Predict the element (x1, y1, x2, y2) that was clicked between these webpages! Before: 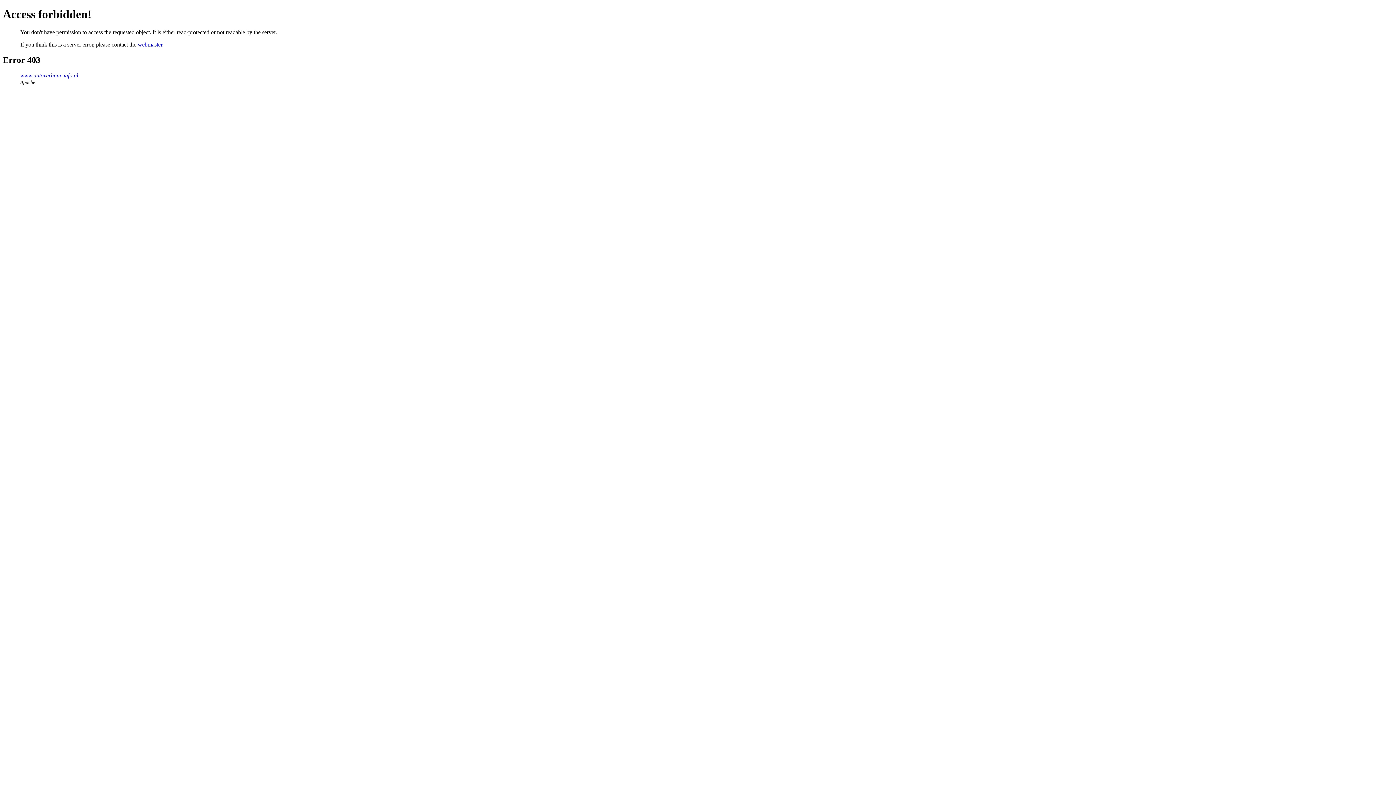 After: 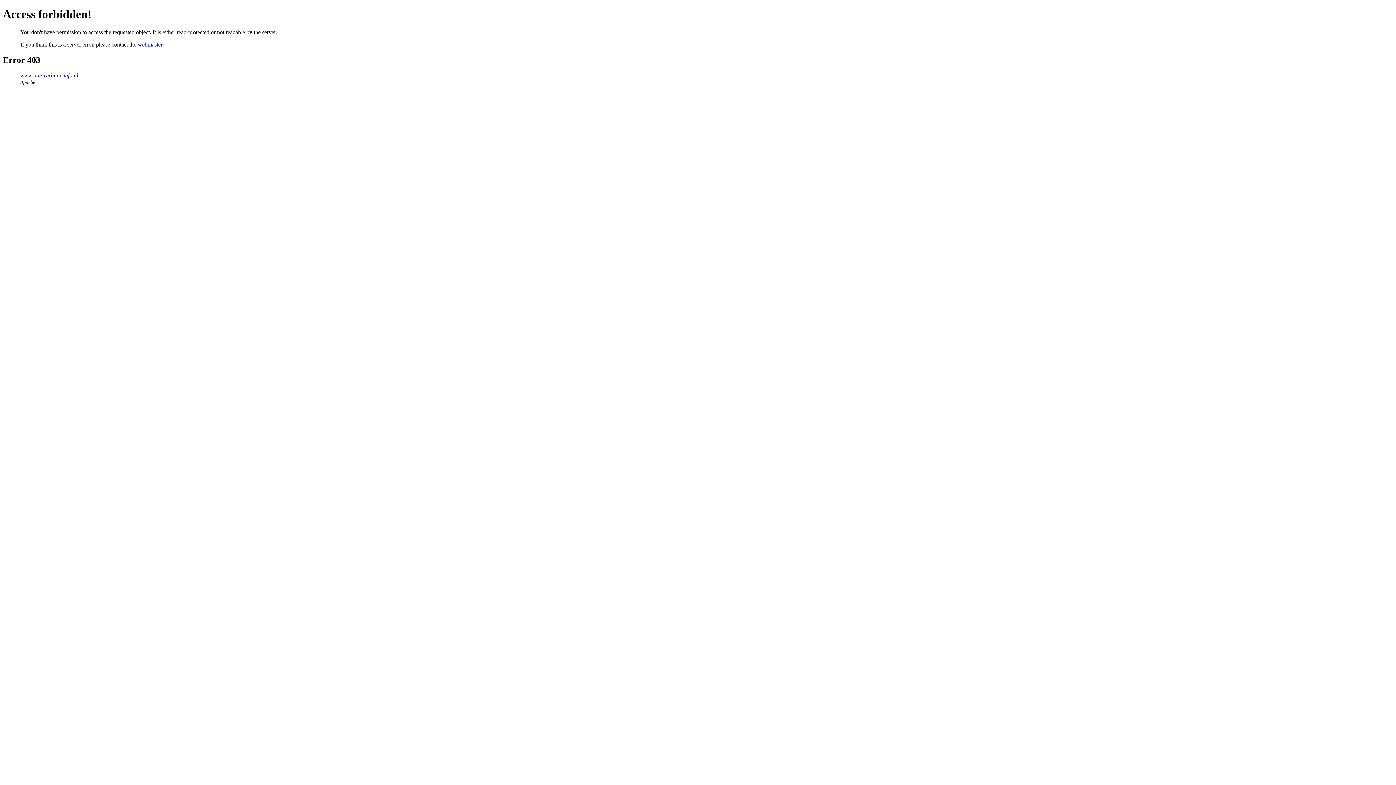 Action: bbox: (137, 41, 162, 47) label: webmaster